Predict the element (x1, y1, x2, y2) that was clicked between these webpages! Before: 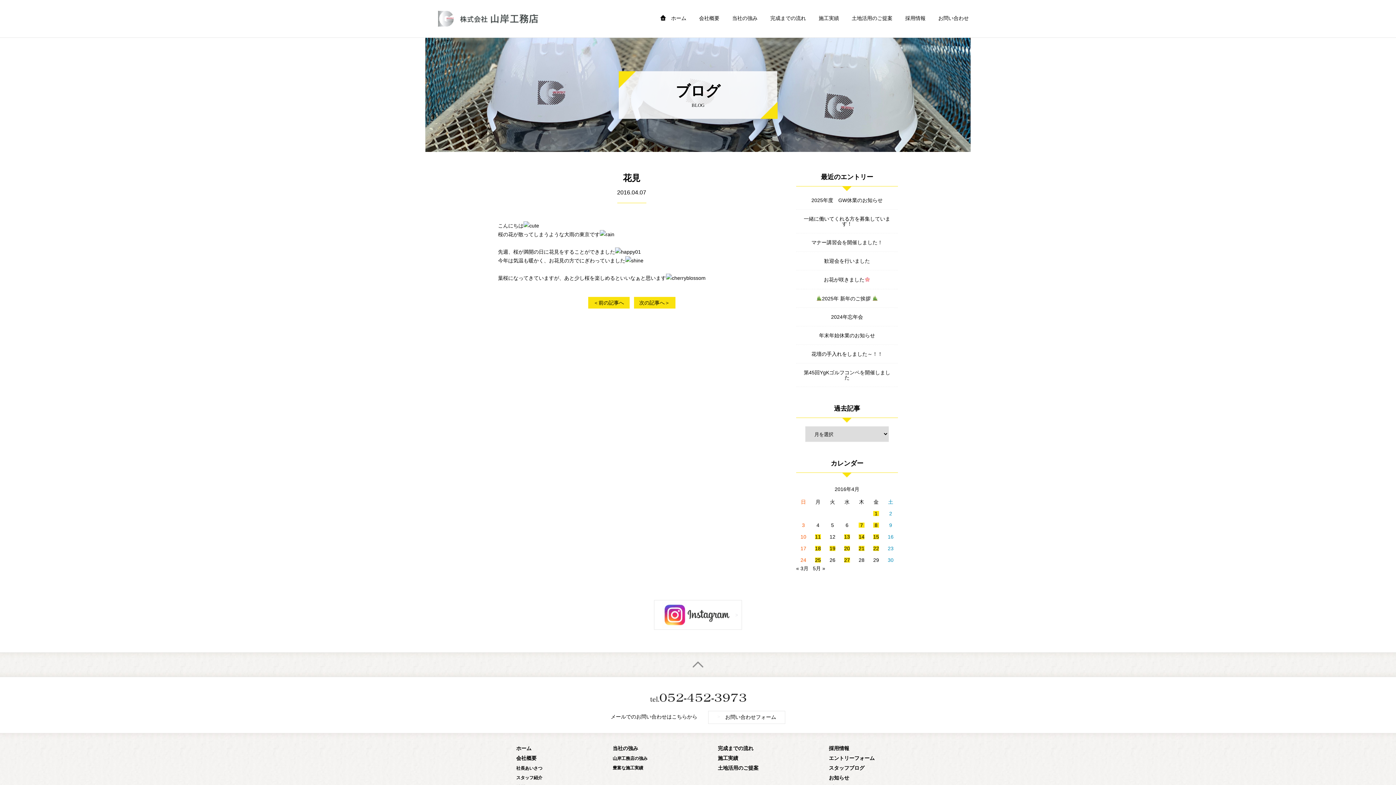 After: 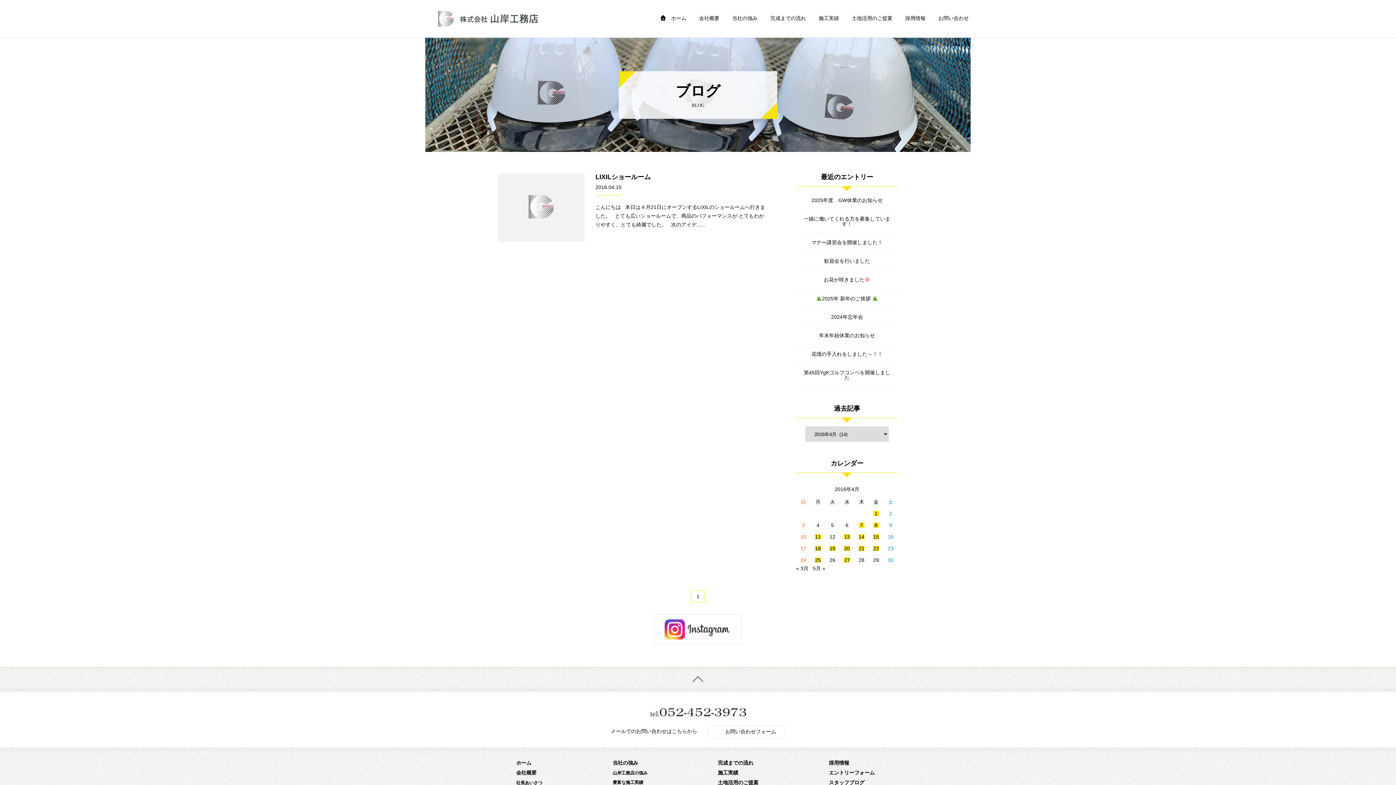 Action: label: 2016年4月15日 に投稿を公開 bbox: (873, 534, 879, 539)